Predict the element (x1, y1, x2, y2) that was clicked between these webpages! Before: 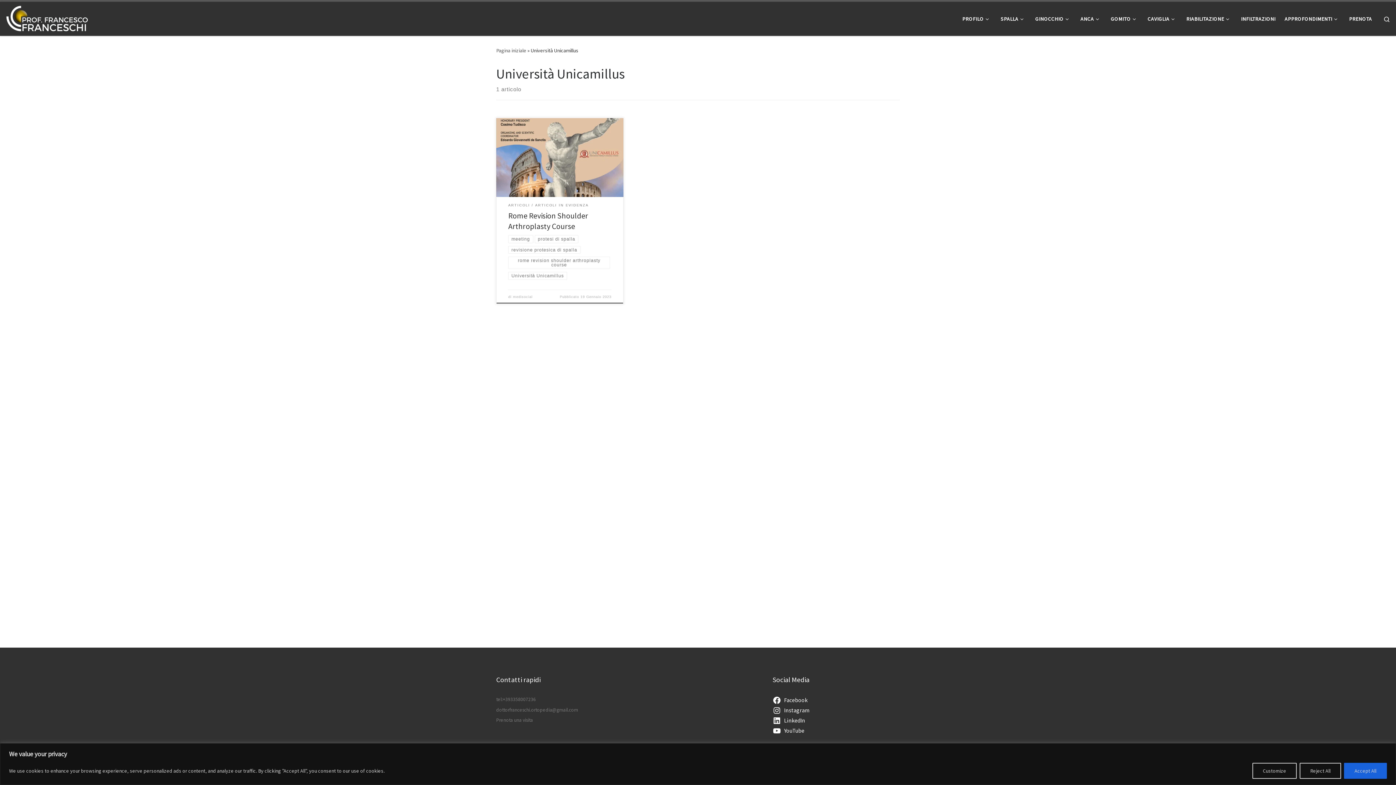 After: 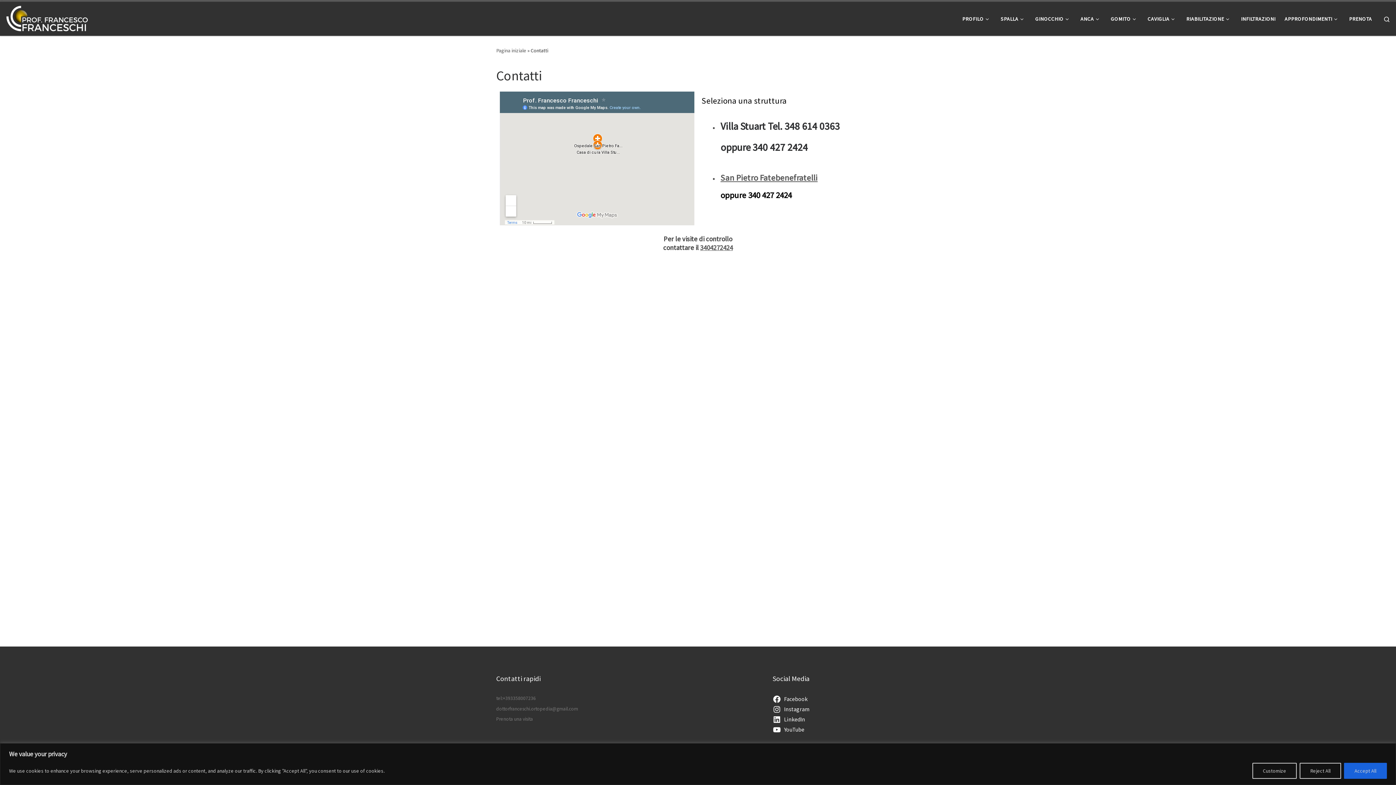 Action: label: PRENOTA bbox: (1347, 11, 1374, 26)